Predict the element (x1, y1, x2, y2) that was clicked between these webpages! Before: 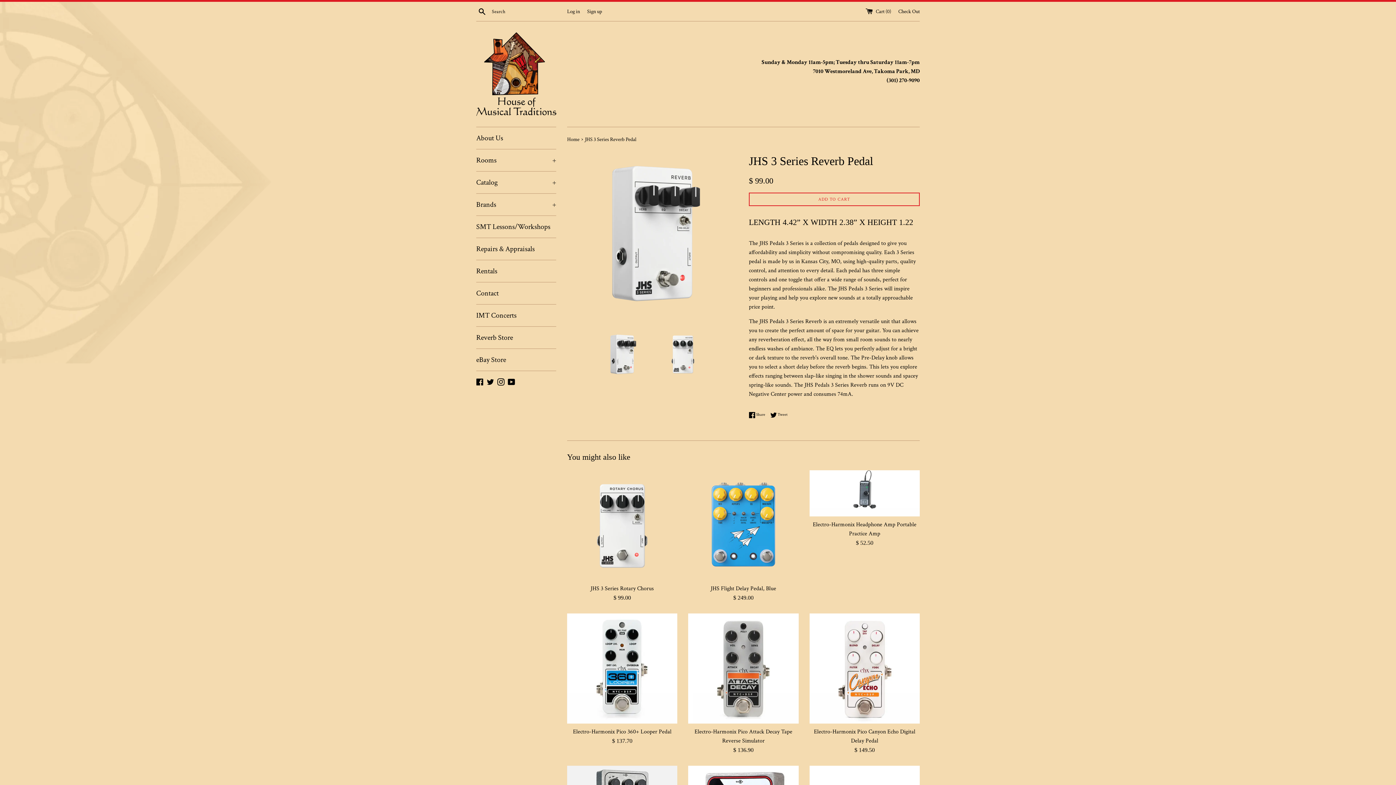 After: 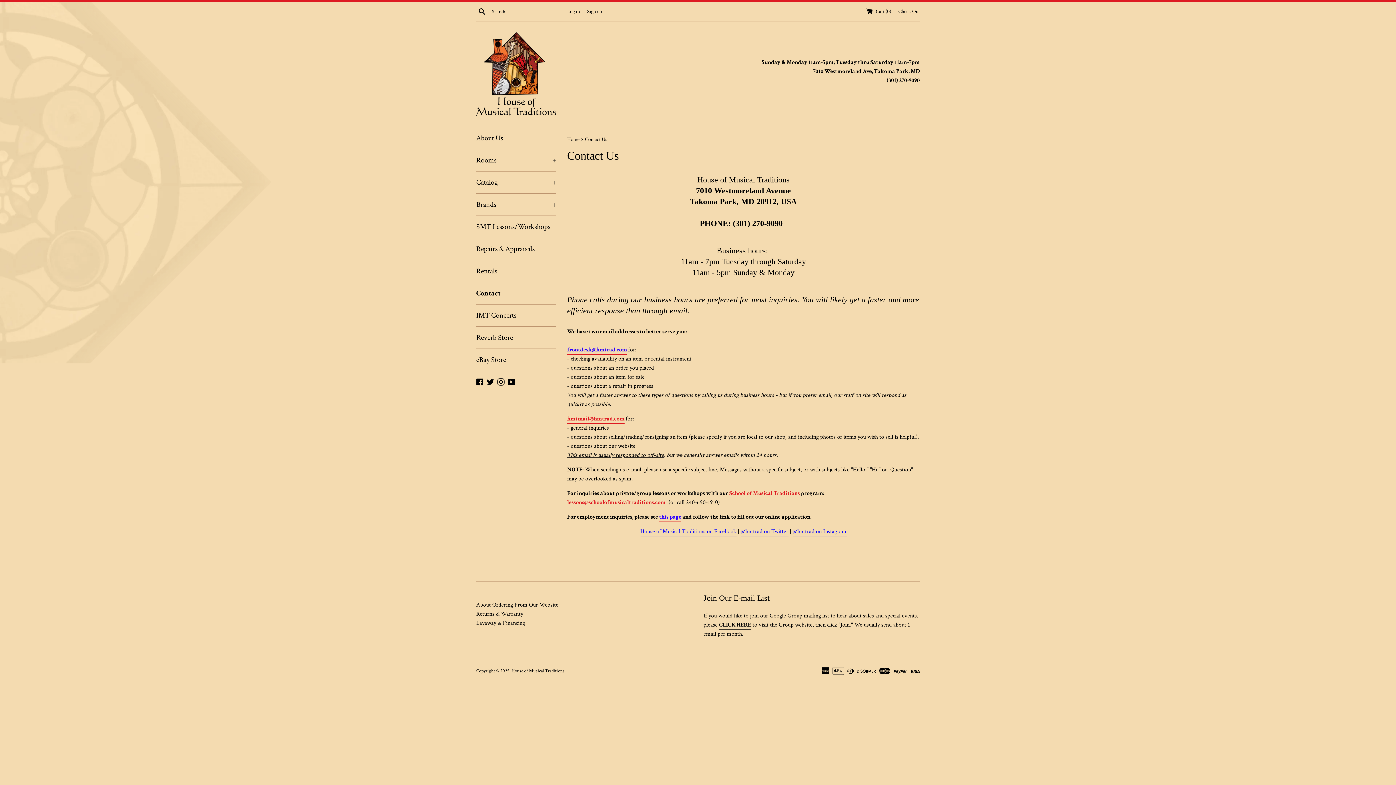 Action: label: Contact bbox: (476, 282, 556, 304)